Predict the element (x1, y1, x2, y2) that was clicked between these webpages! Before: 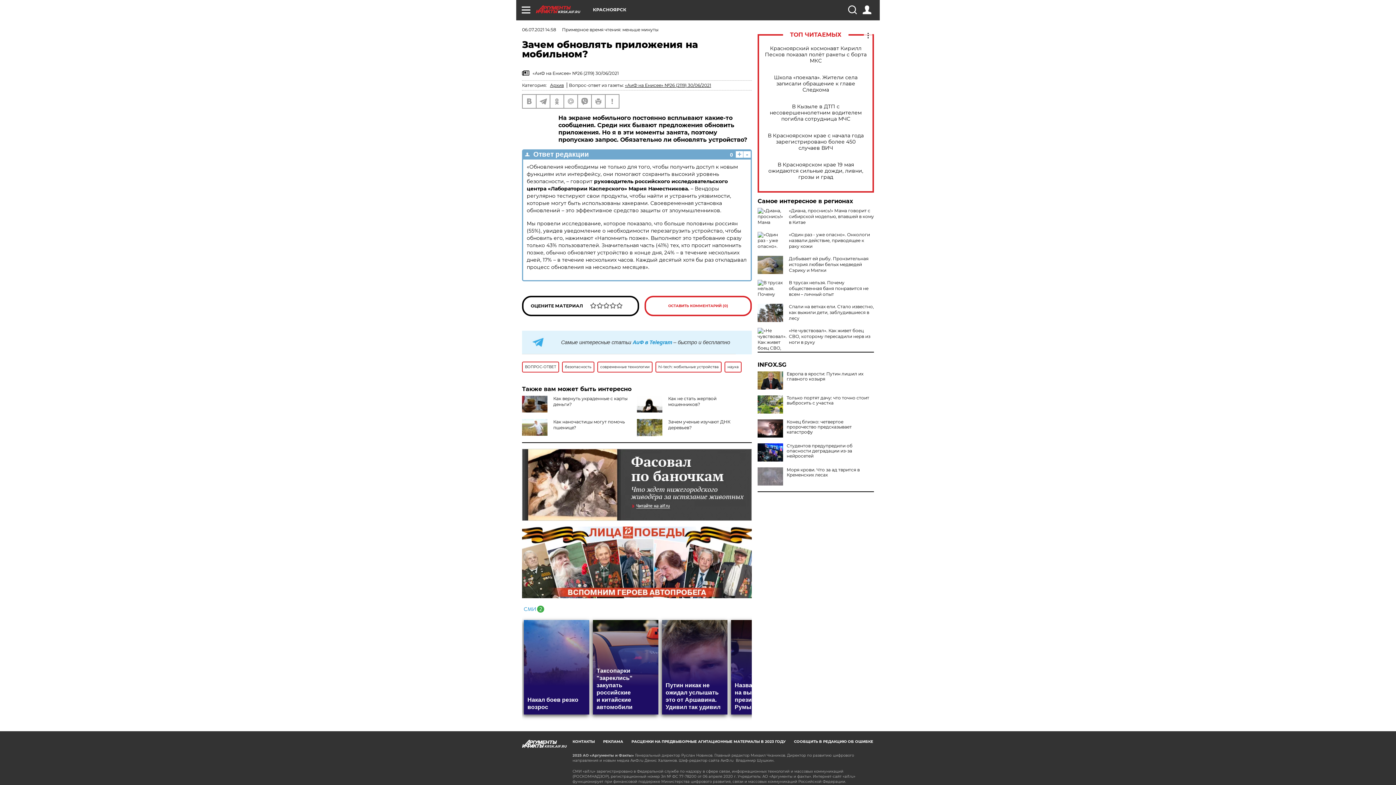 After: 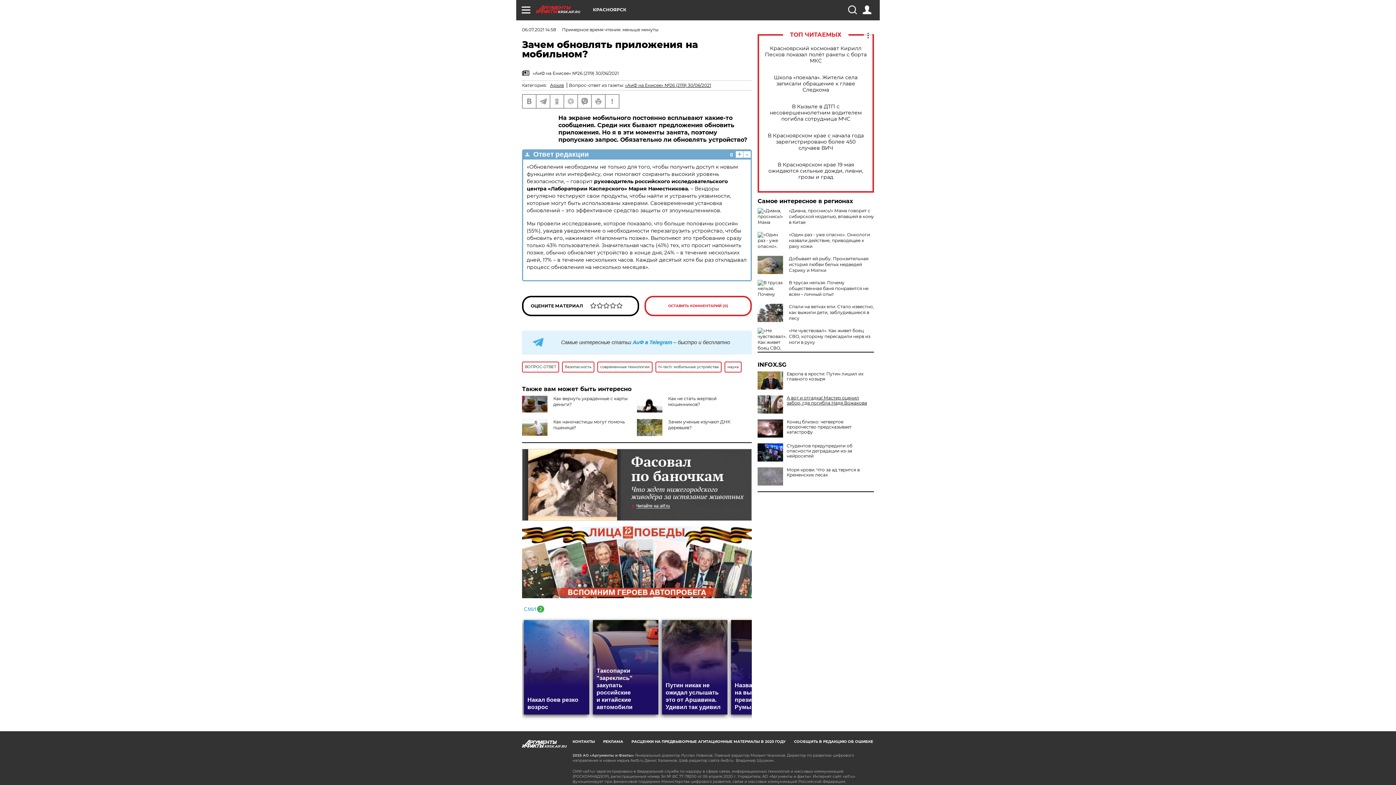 Action: bbox: (757, 395, 874, 405) label: Только портят дачу: что точно стоит выбросить с участка